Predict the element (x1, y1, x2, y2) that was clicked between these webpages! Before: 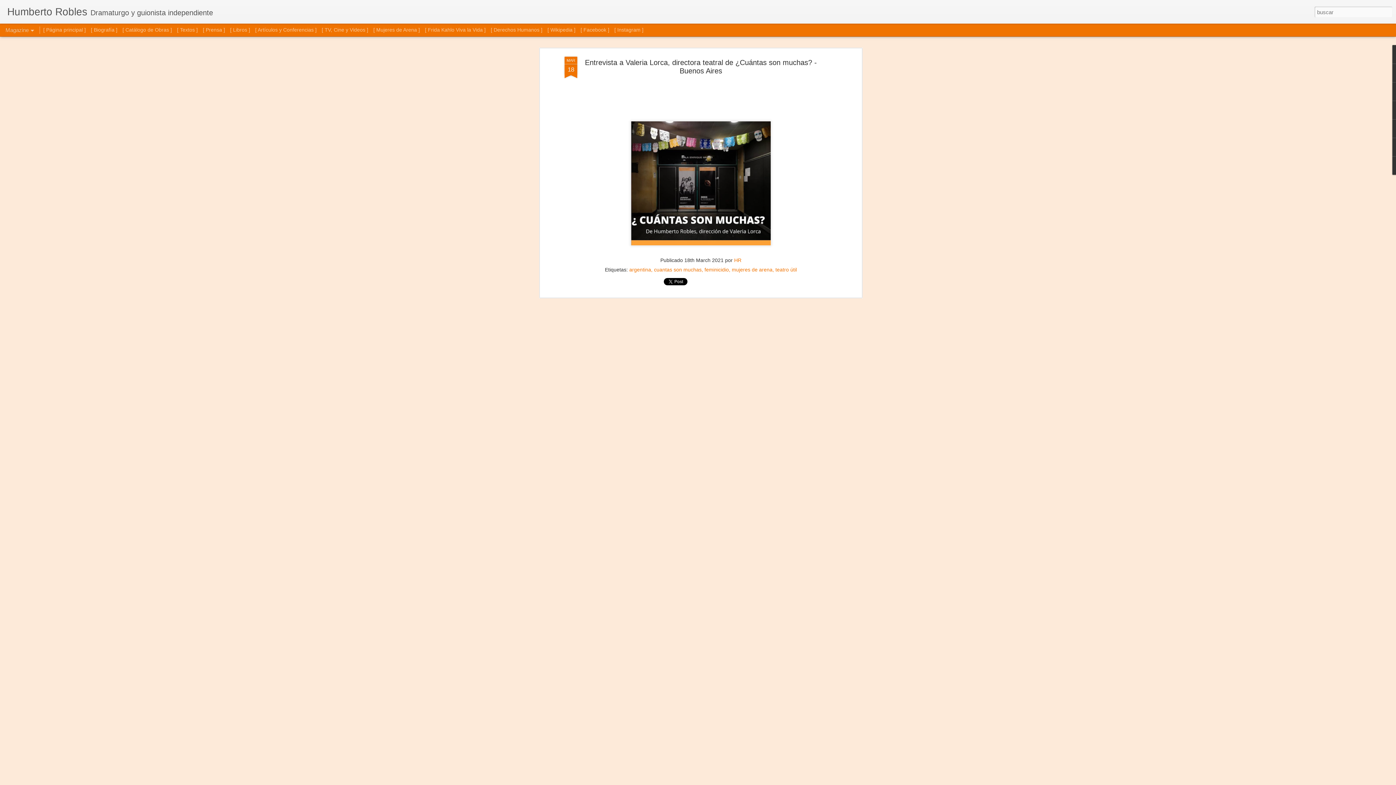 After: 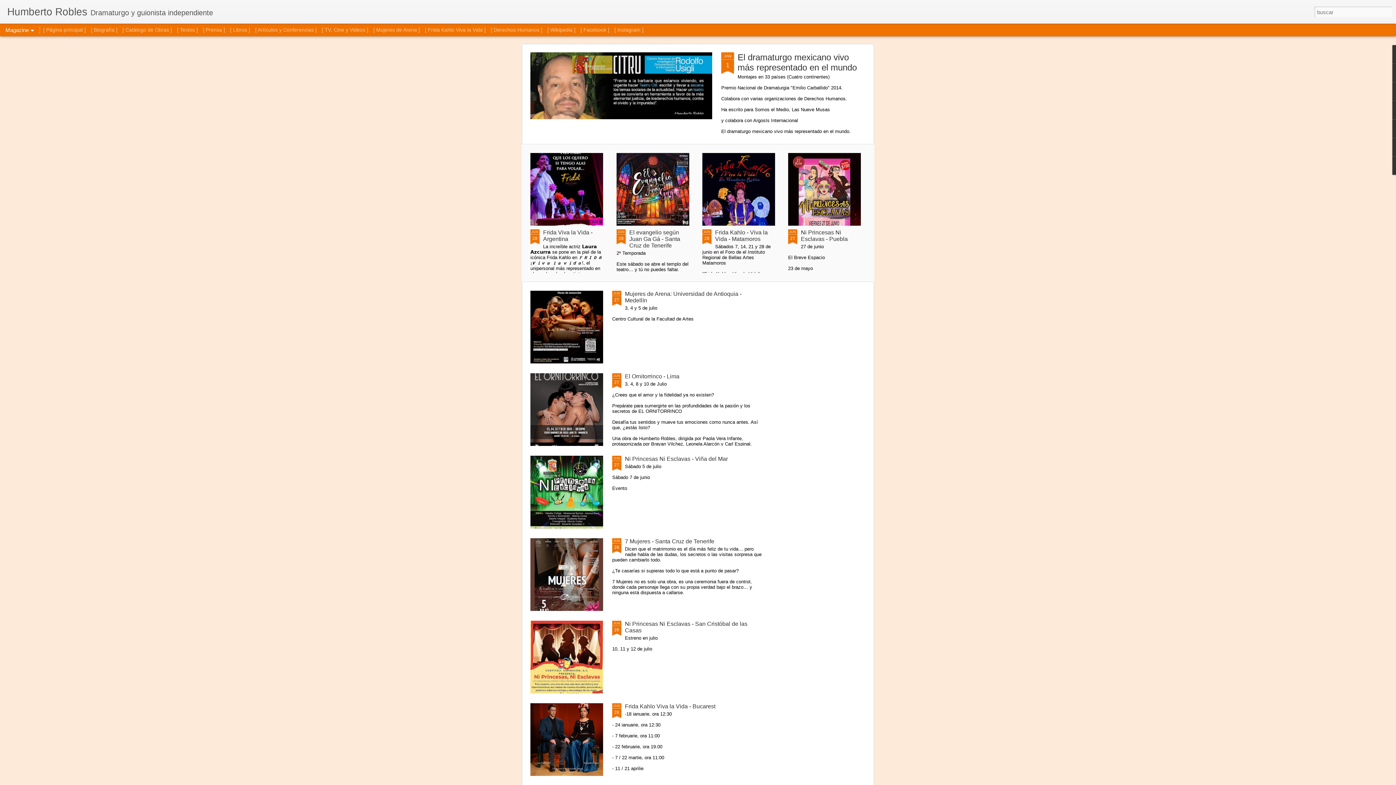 Action: bbox: (7, 10, 87, 16) label: Humberto Robles